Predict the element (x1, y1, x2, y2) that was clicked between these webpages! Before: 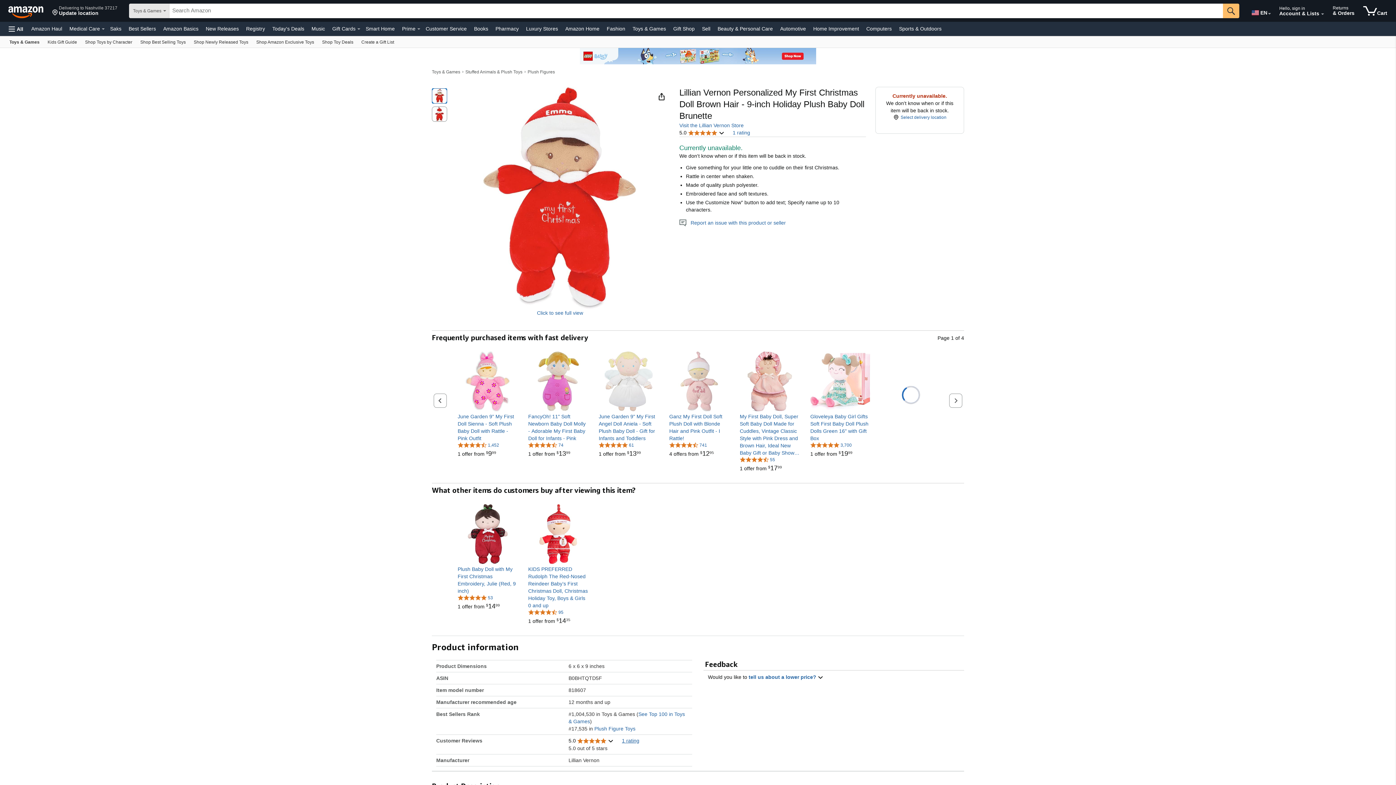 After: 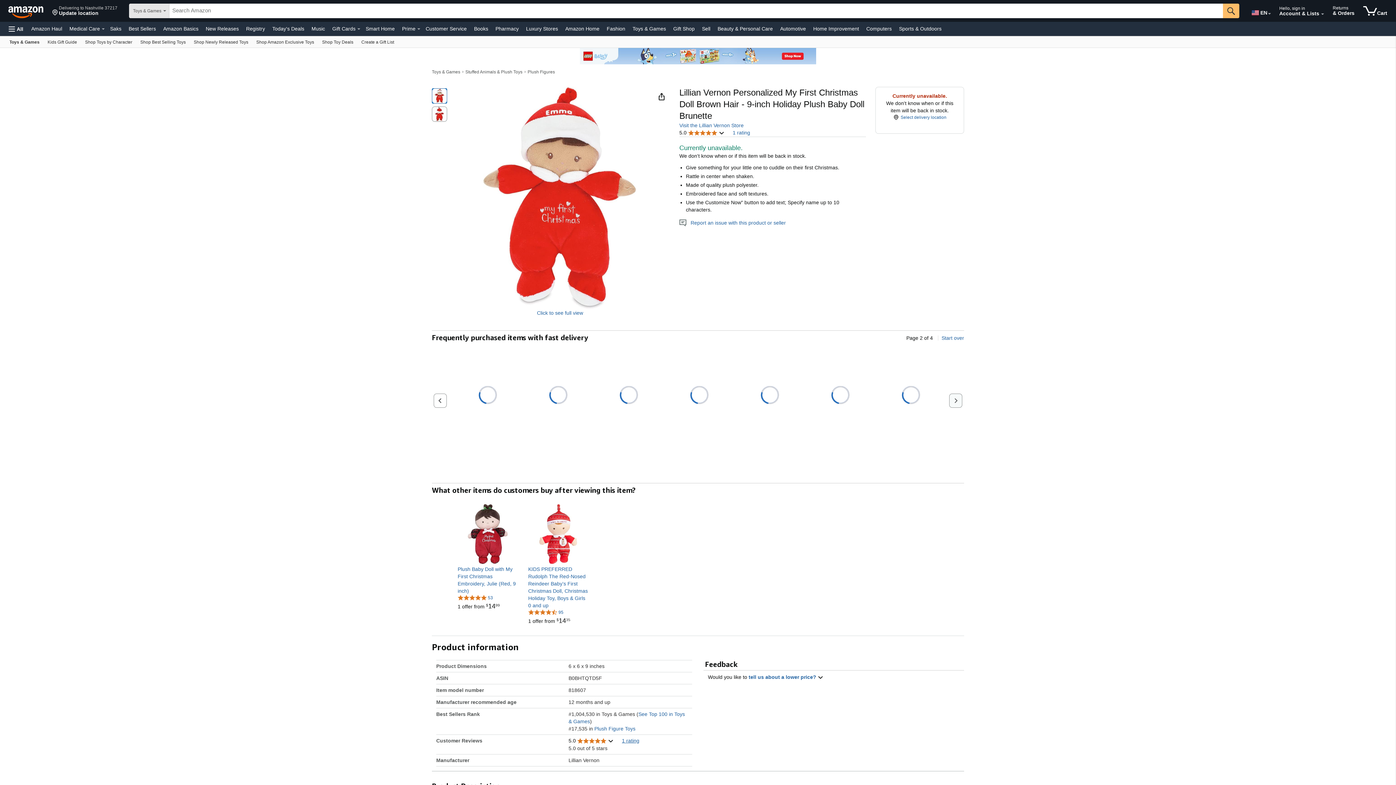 Action: bbox: (949, 393, 962, 408) label: Next set of slides